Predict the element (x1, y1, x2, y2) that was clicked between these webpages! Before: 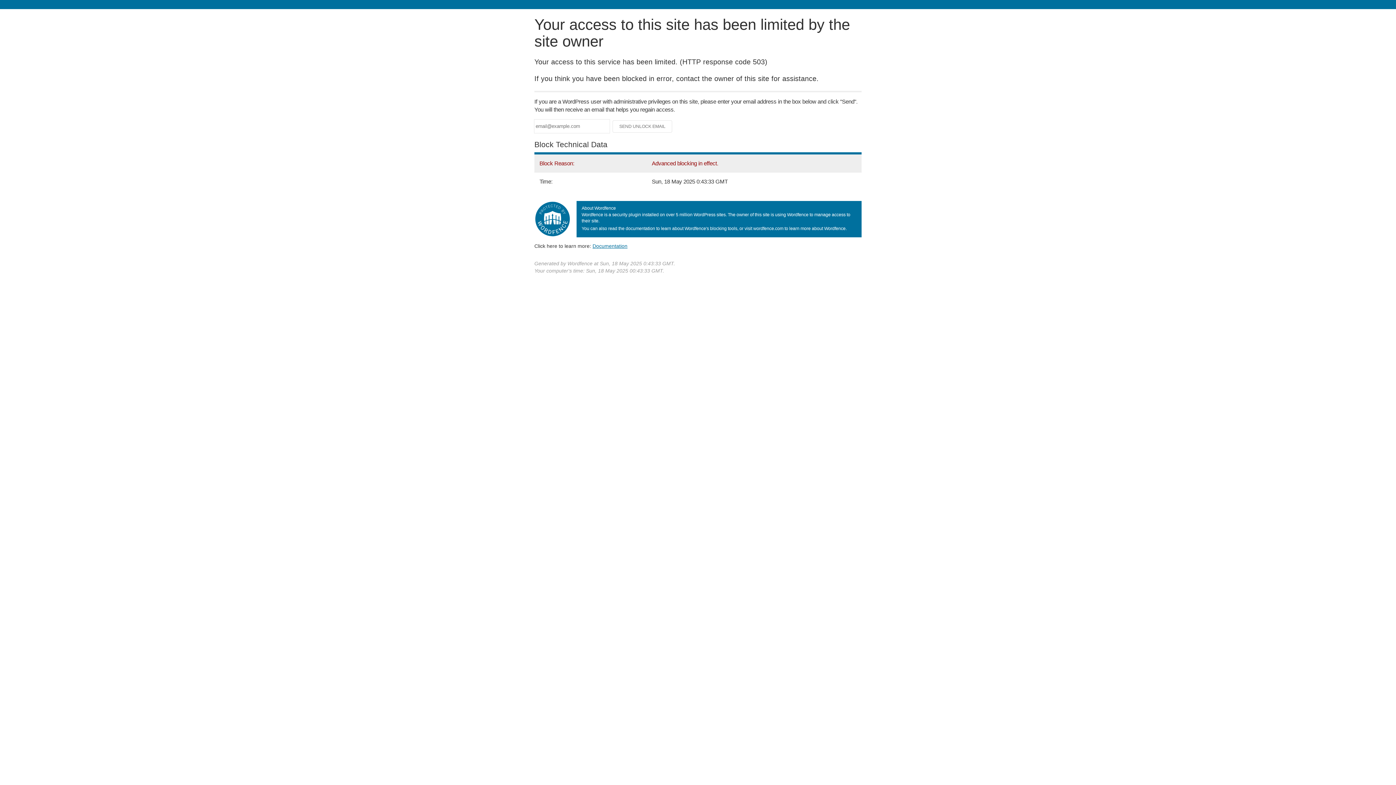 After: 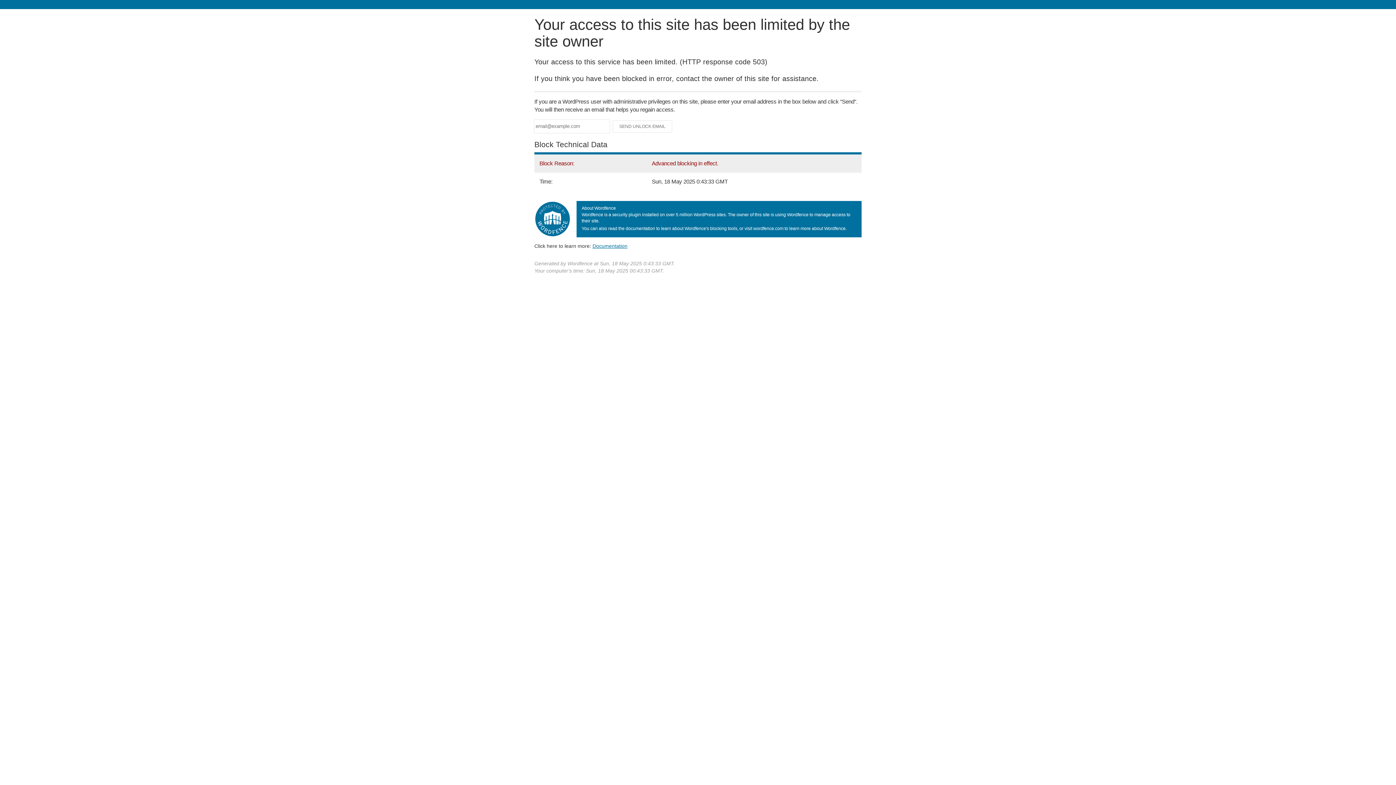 Action: label: Documentation bbox: (592, 243, 627, 248)